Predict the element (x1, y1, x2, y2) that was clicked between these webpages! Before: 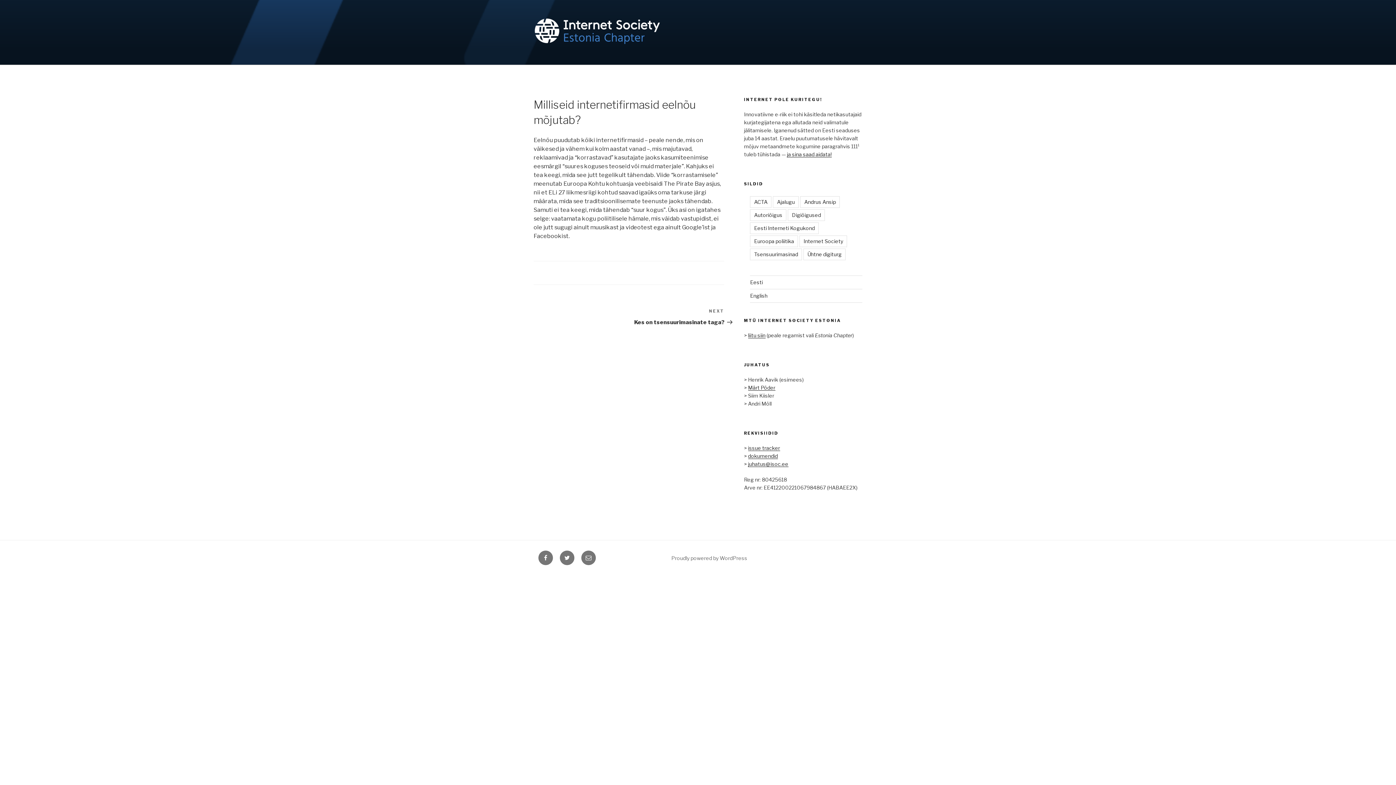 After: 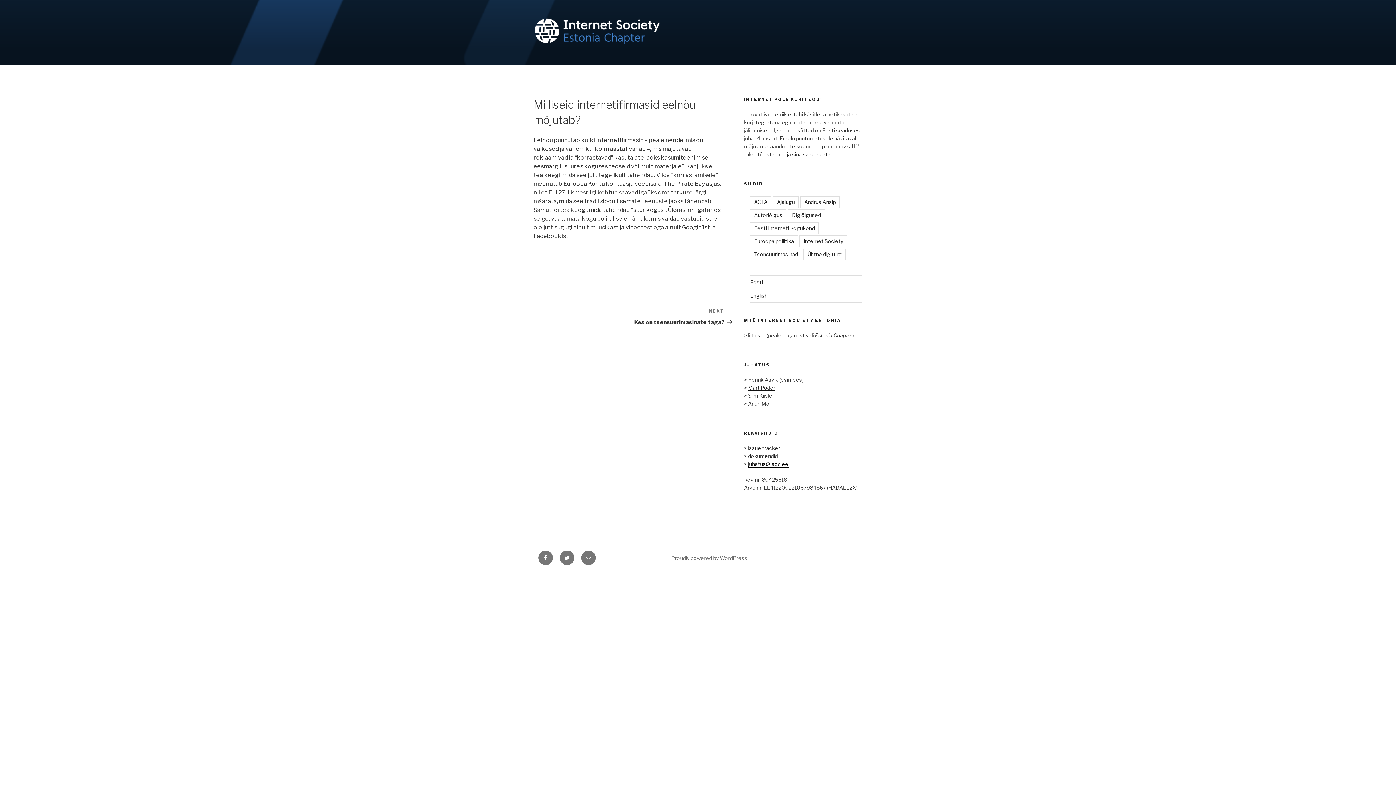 Action: bbox: (748, 461, 788, 467) label: juhatus@isoc.ee